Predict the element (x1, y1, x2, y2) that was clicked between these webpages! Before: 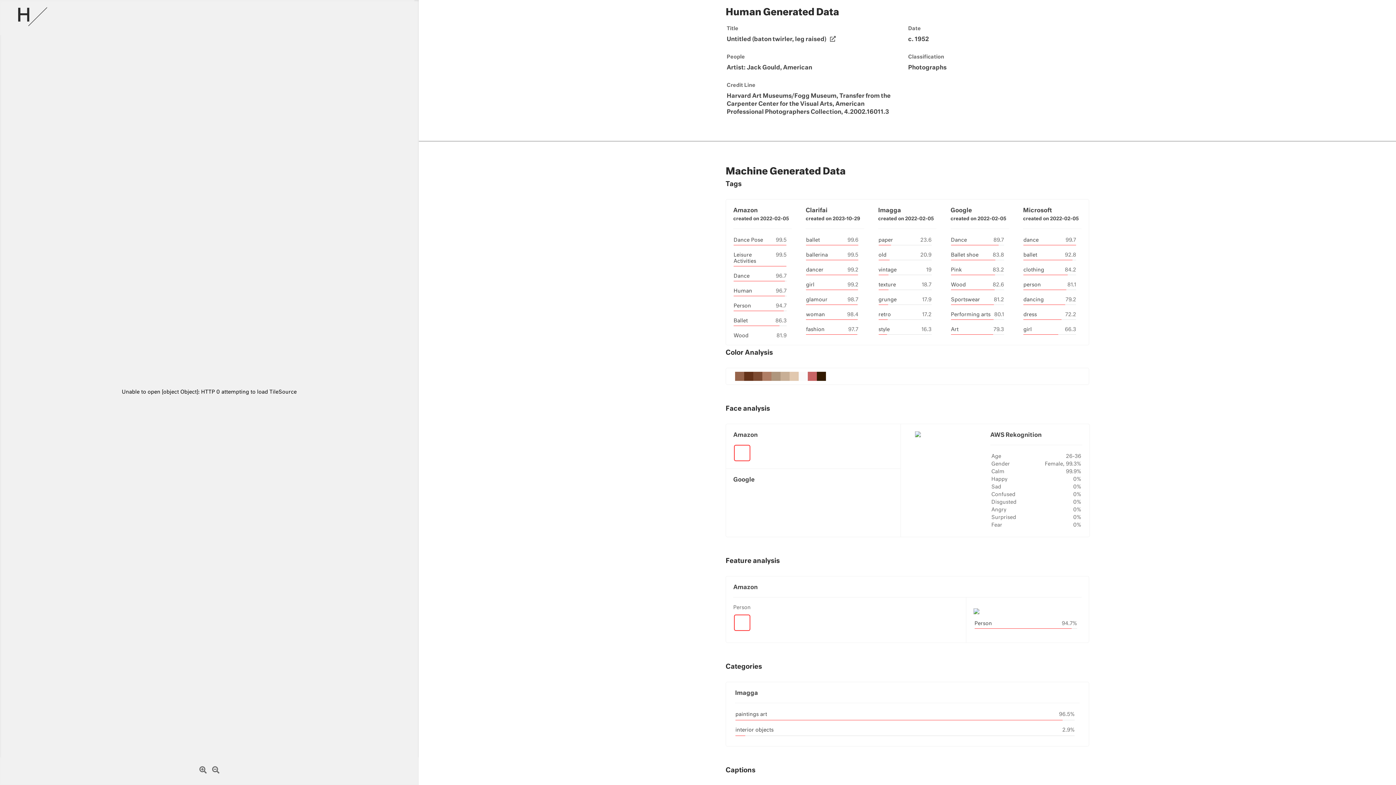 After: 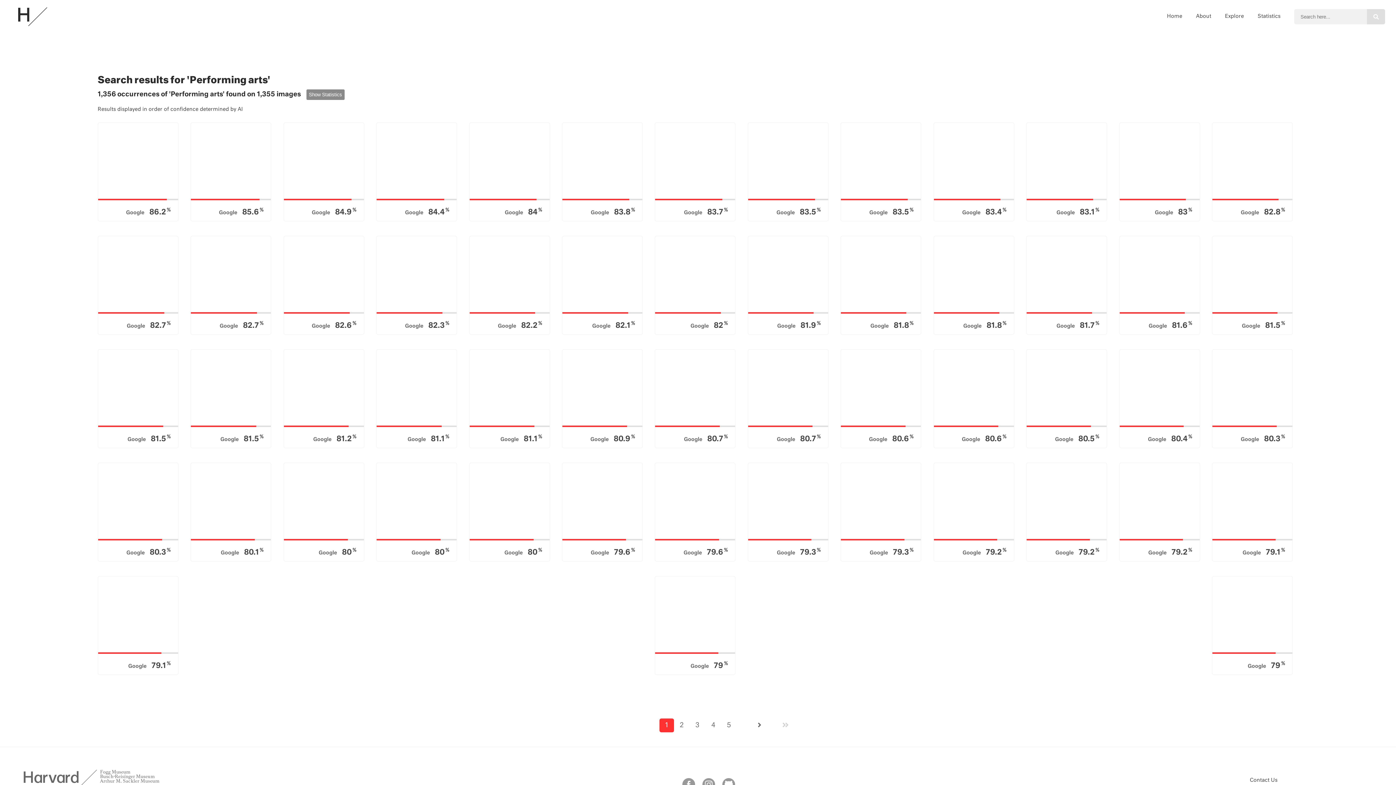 Action: bbox: (951, 312, 990, 317) label: Performing arts